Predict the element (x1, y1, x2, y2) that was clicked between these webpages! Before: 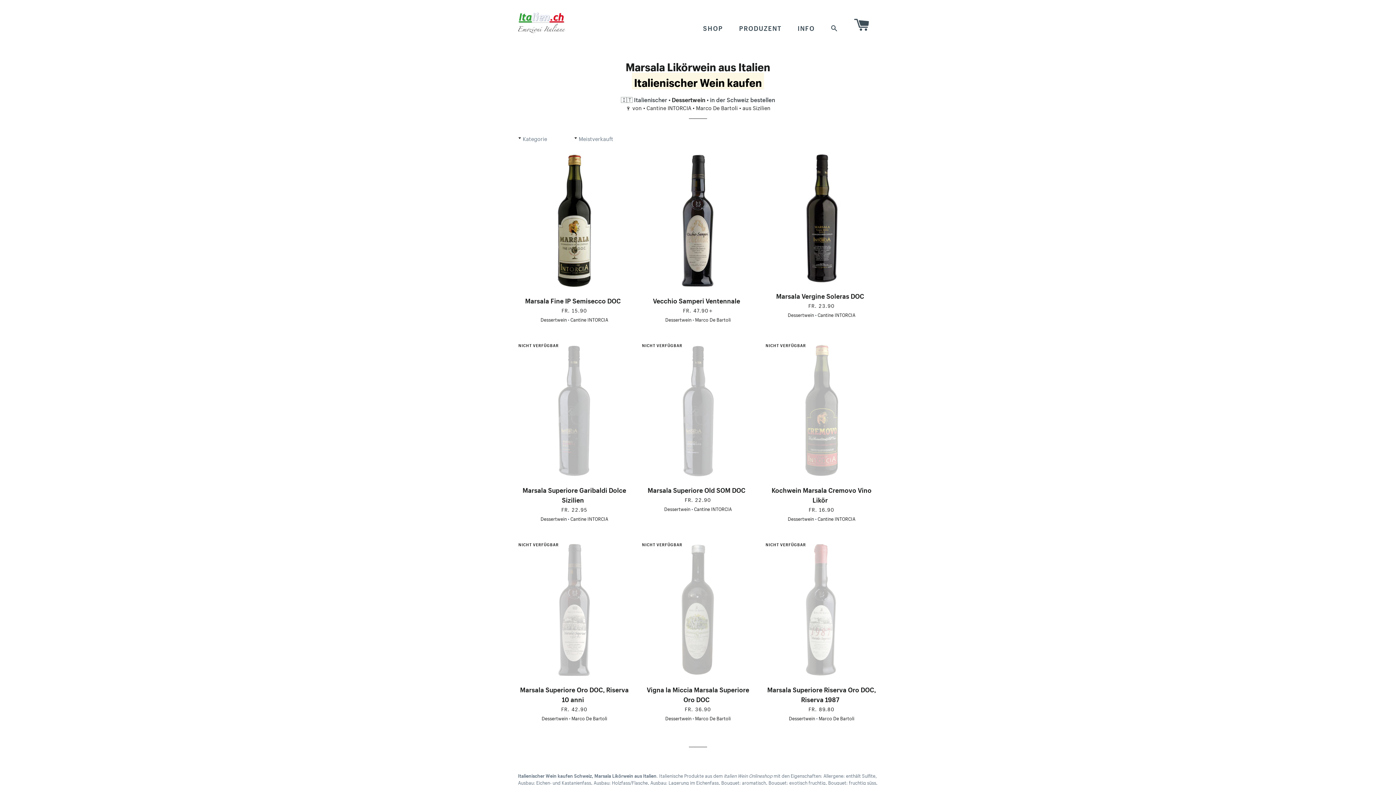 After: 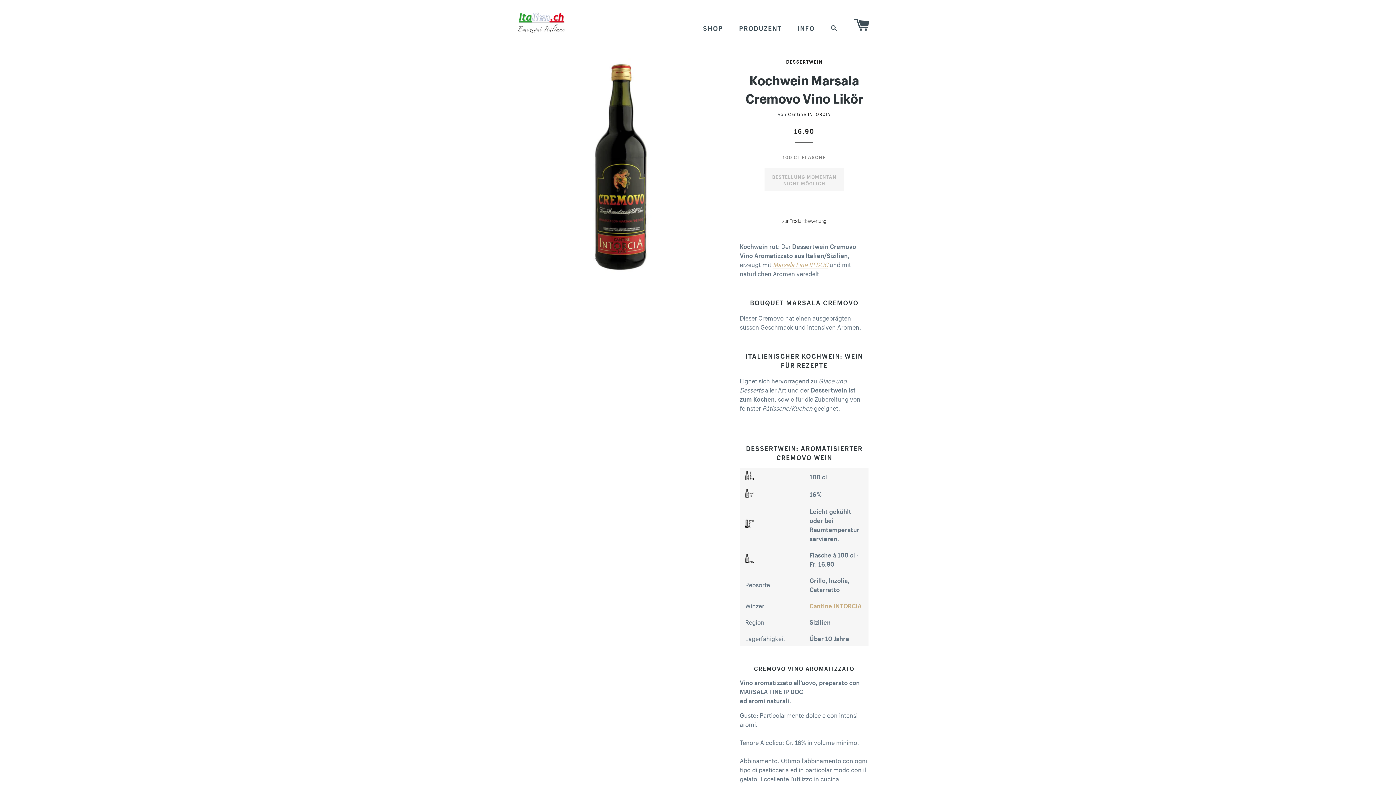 Action: bbox: (765, 340, 878, 480)